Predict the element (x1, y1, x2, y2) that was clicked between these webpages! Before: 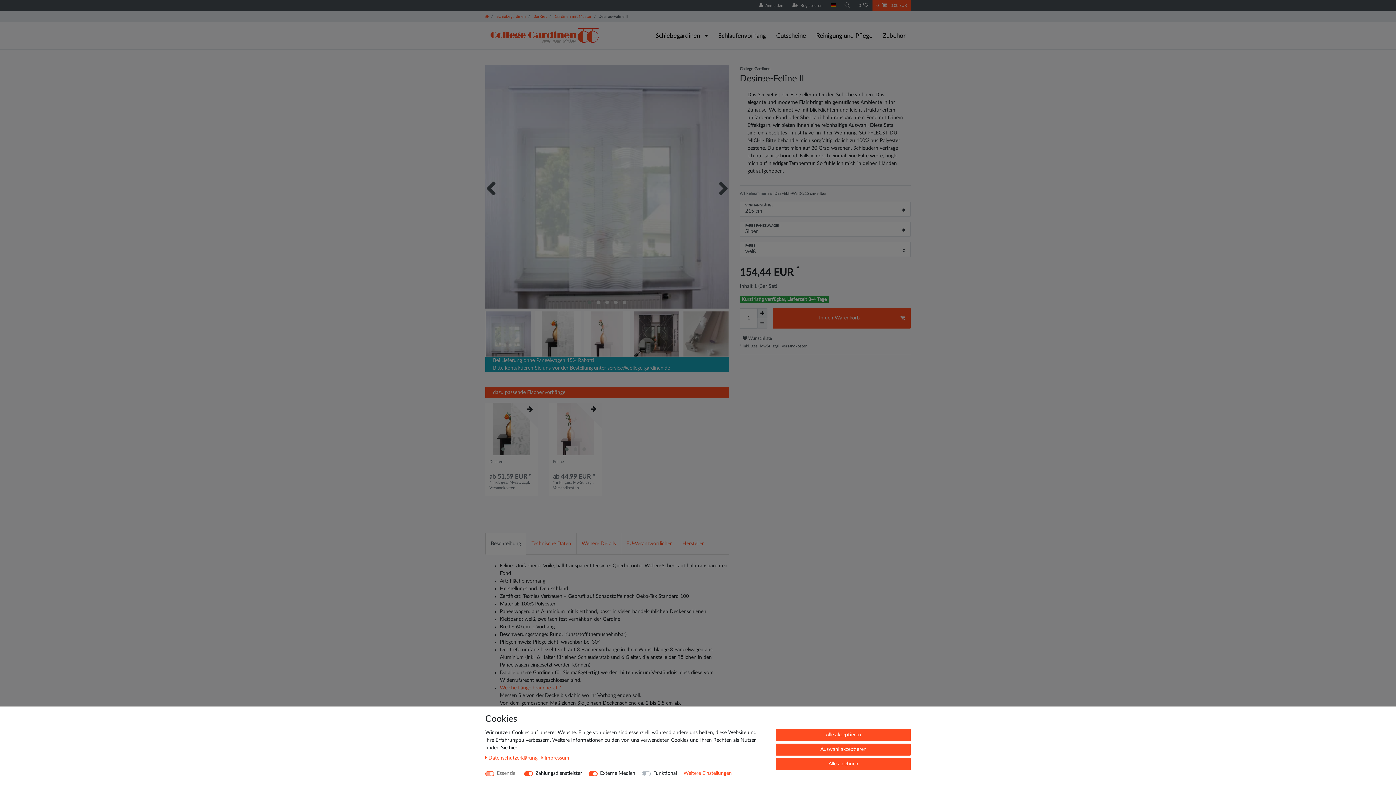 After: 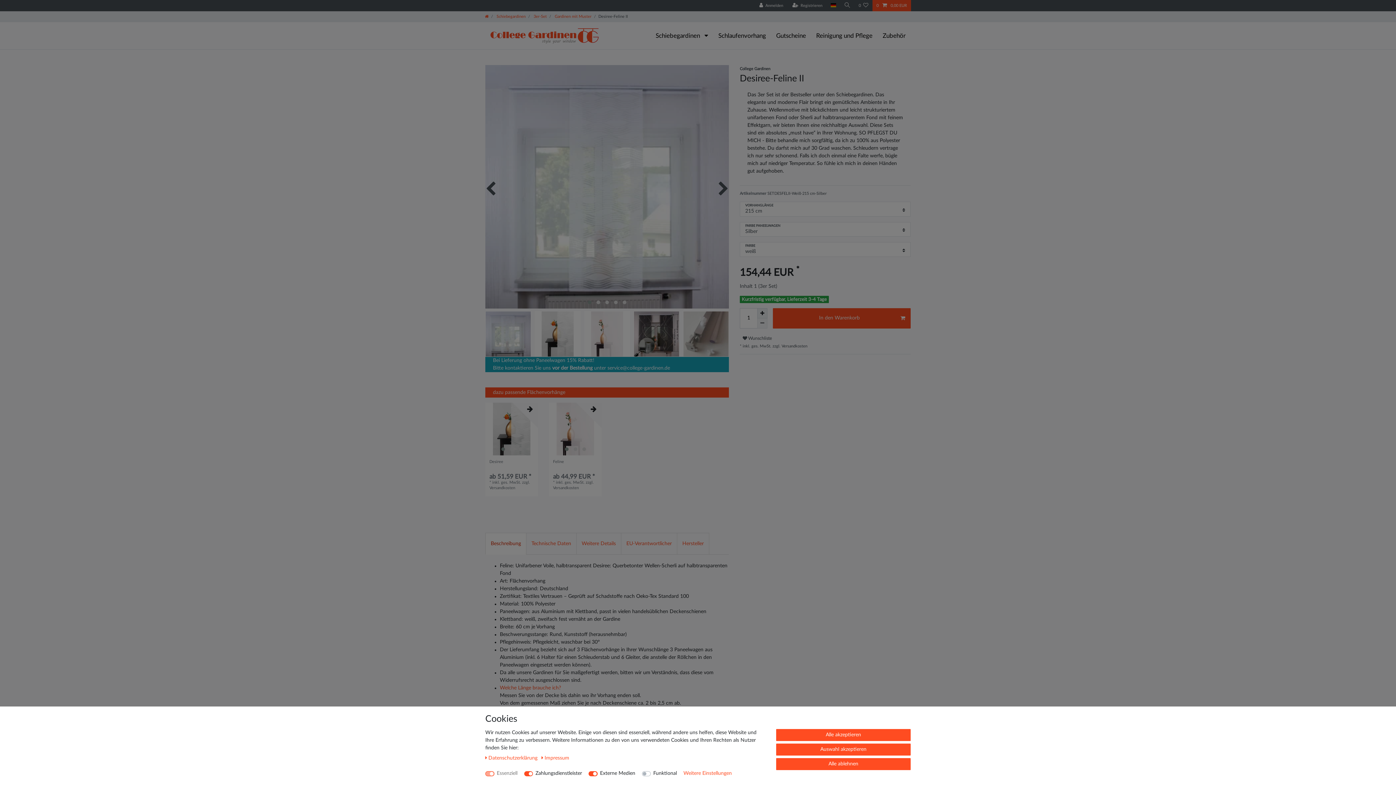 Action: label: Beschreibung bbox: (485, 533, 526, 554)